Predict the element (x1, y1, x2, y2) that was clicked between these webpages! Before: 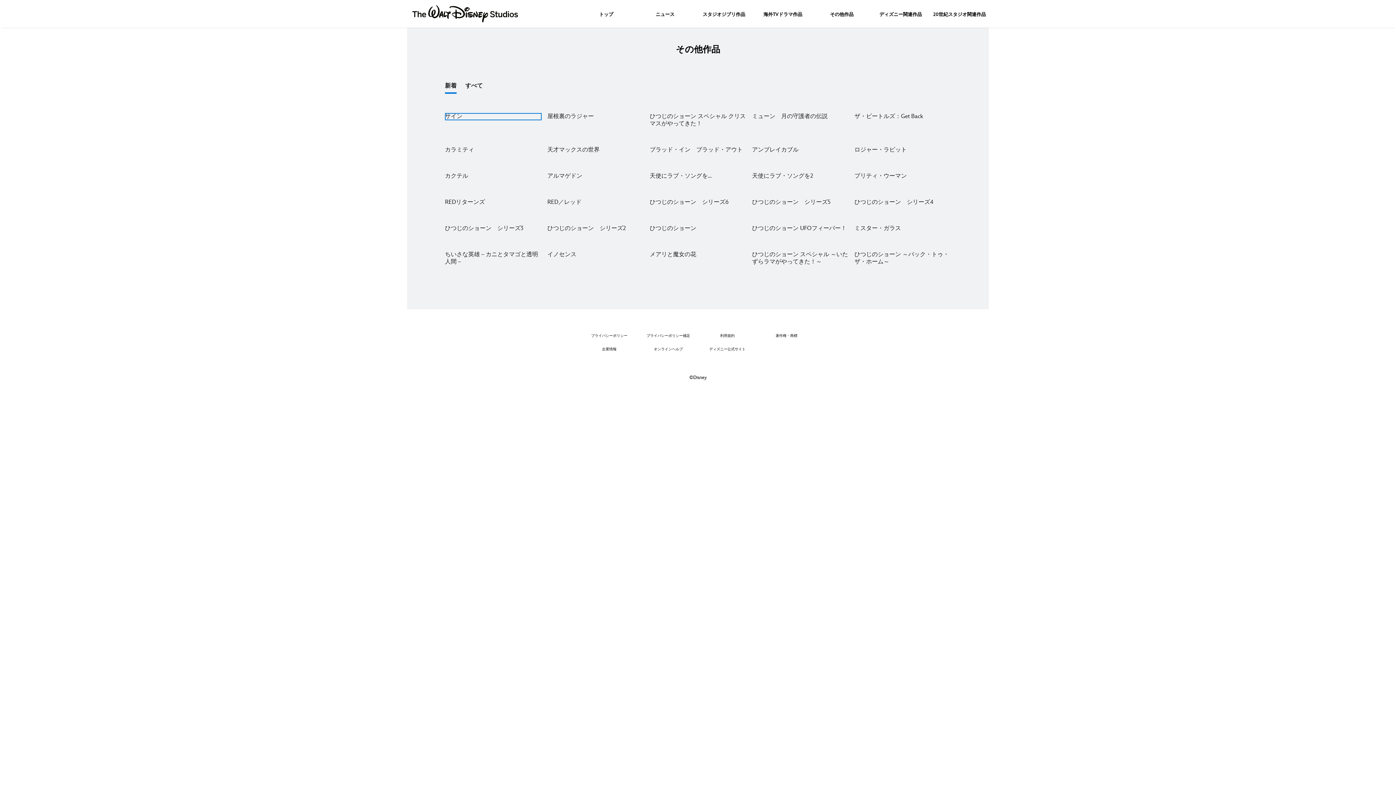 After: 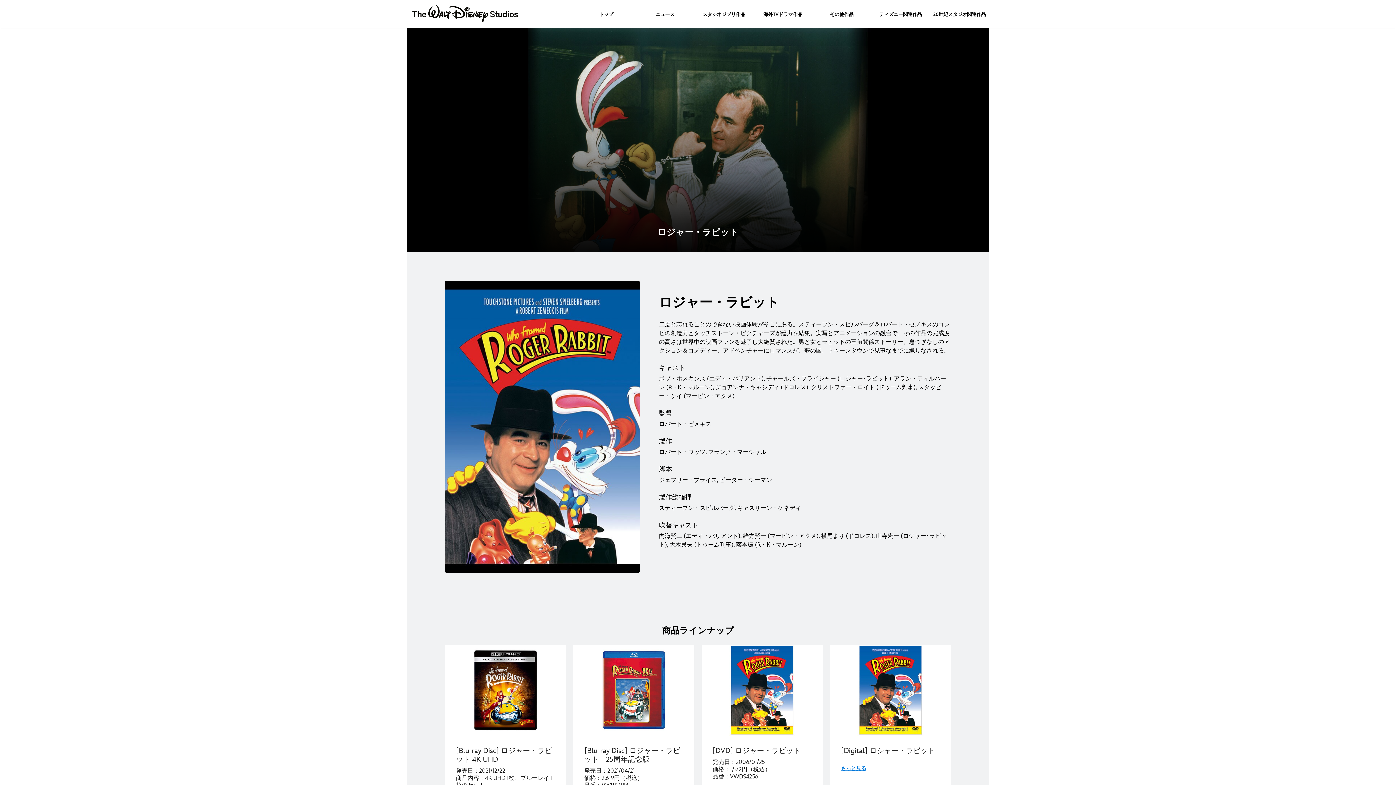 Action: label: ロジャー・ラビット bbox: (854, 146, 951, 153)